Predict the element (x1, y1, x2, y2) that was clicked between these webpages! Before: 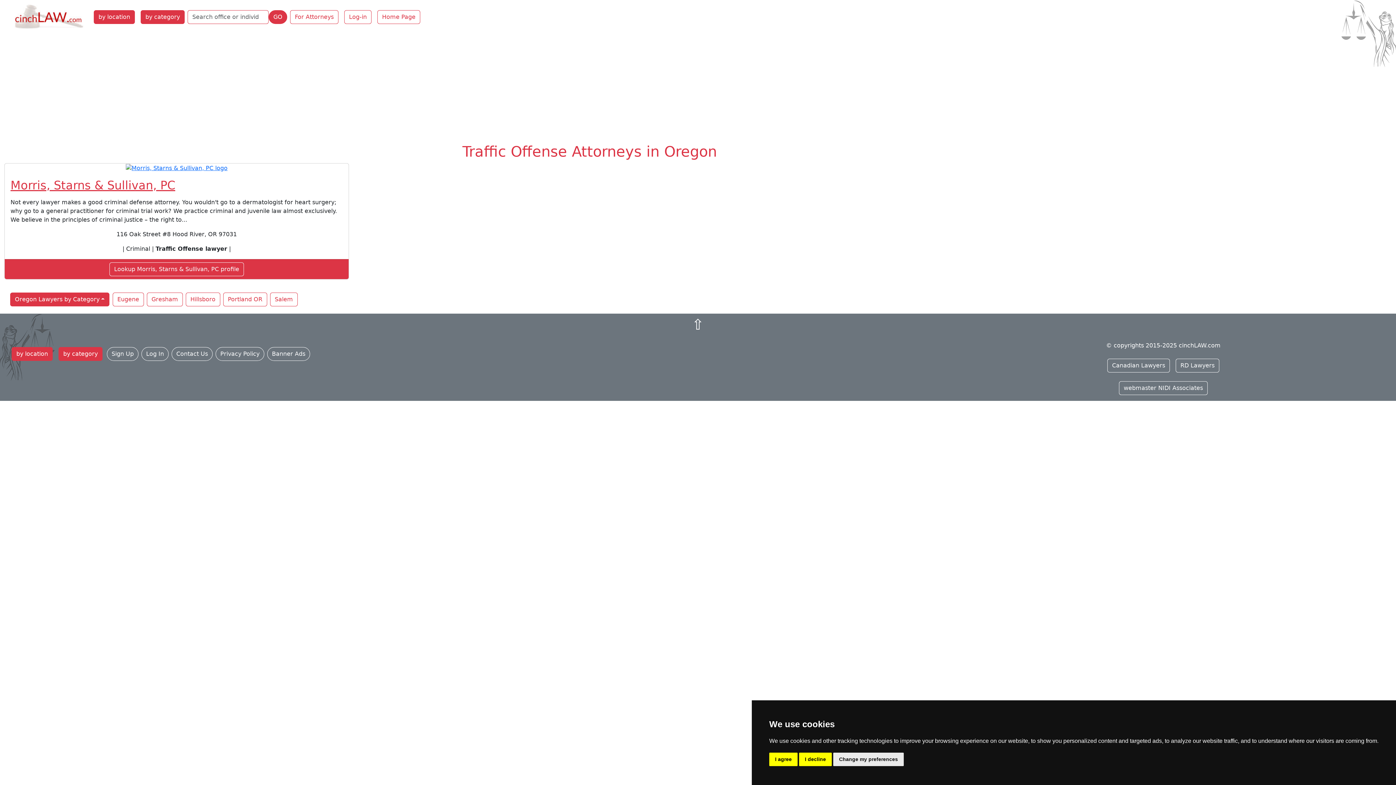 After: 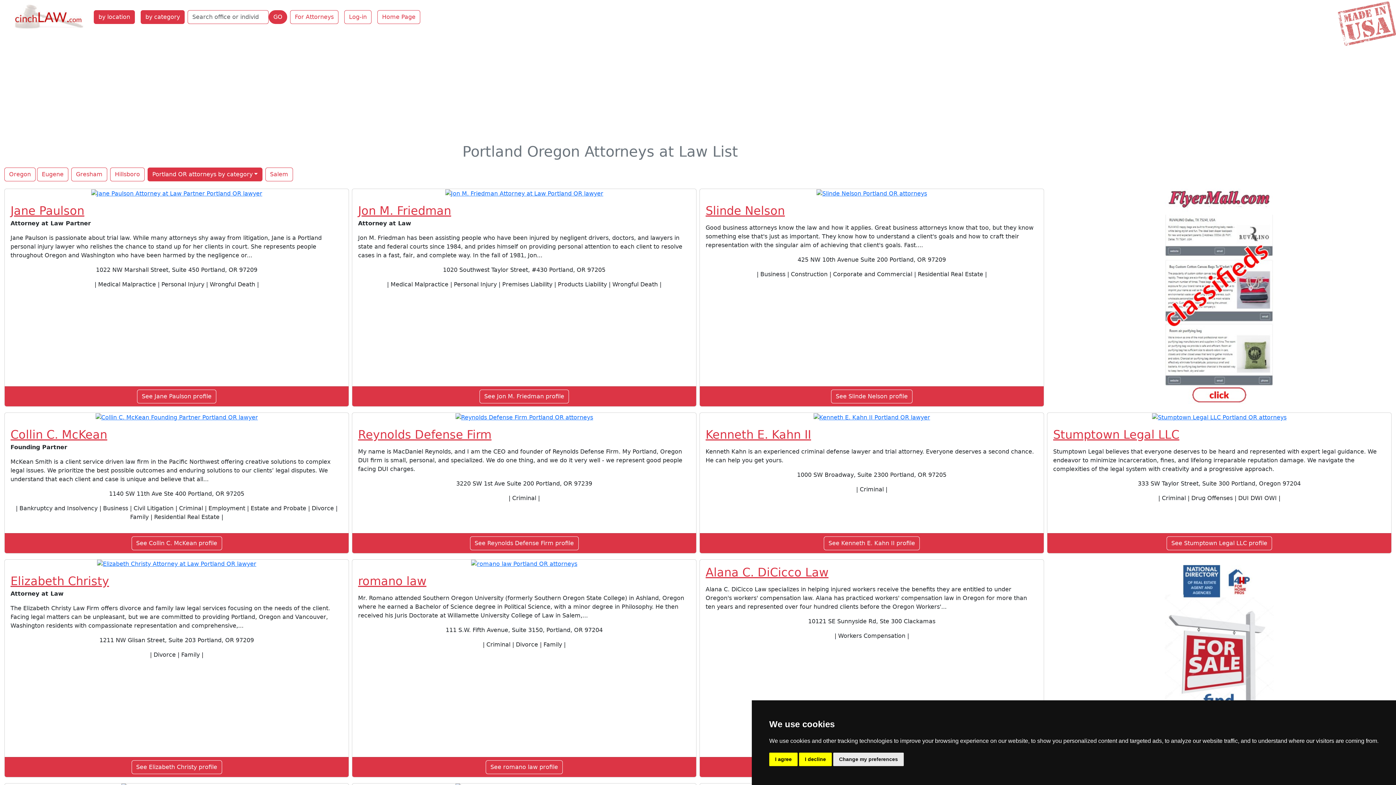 Action: bbox: (223, 292, 267, 306) label: Portland OR